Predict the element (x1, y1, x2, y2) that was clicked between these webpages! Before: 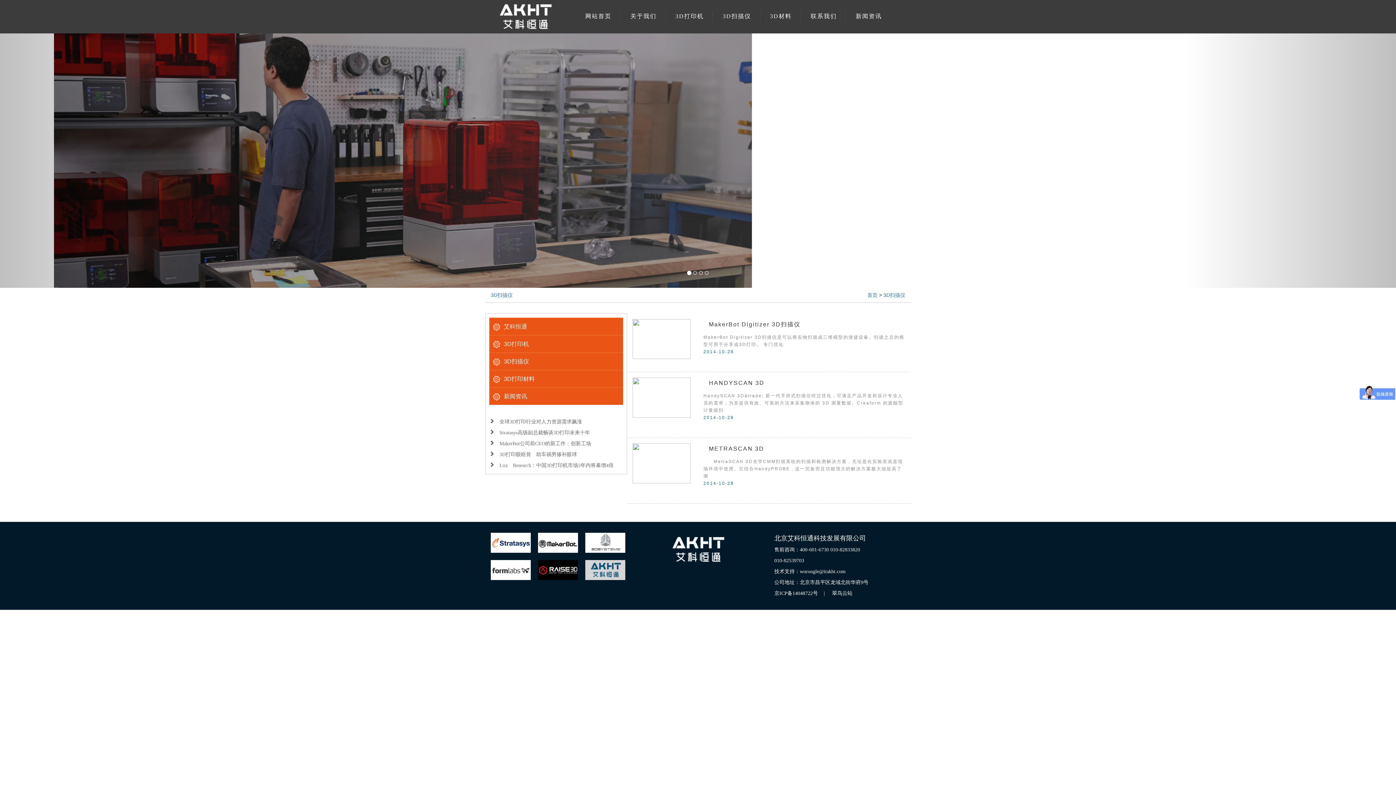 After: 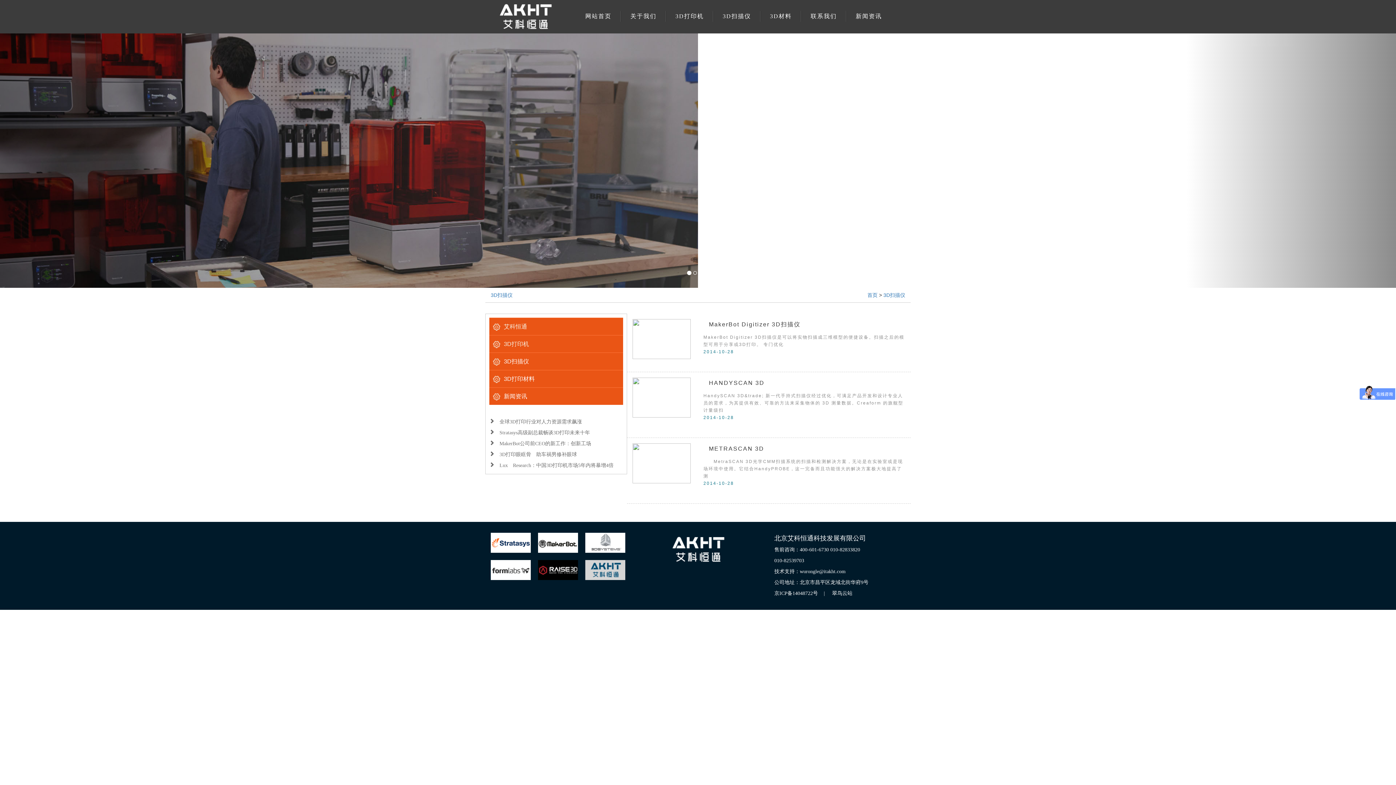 Action: bbox: (1186, 0, 1396, 288) label: ›